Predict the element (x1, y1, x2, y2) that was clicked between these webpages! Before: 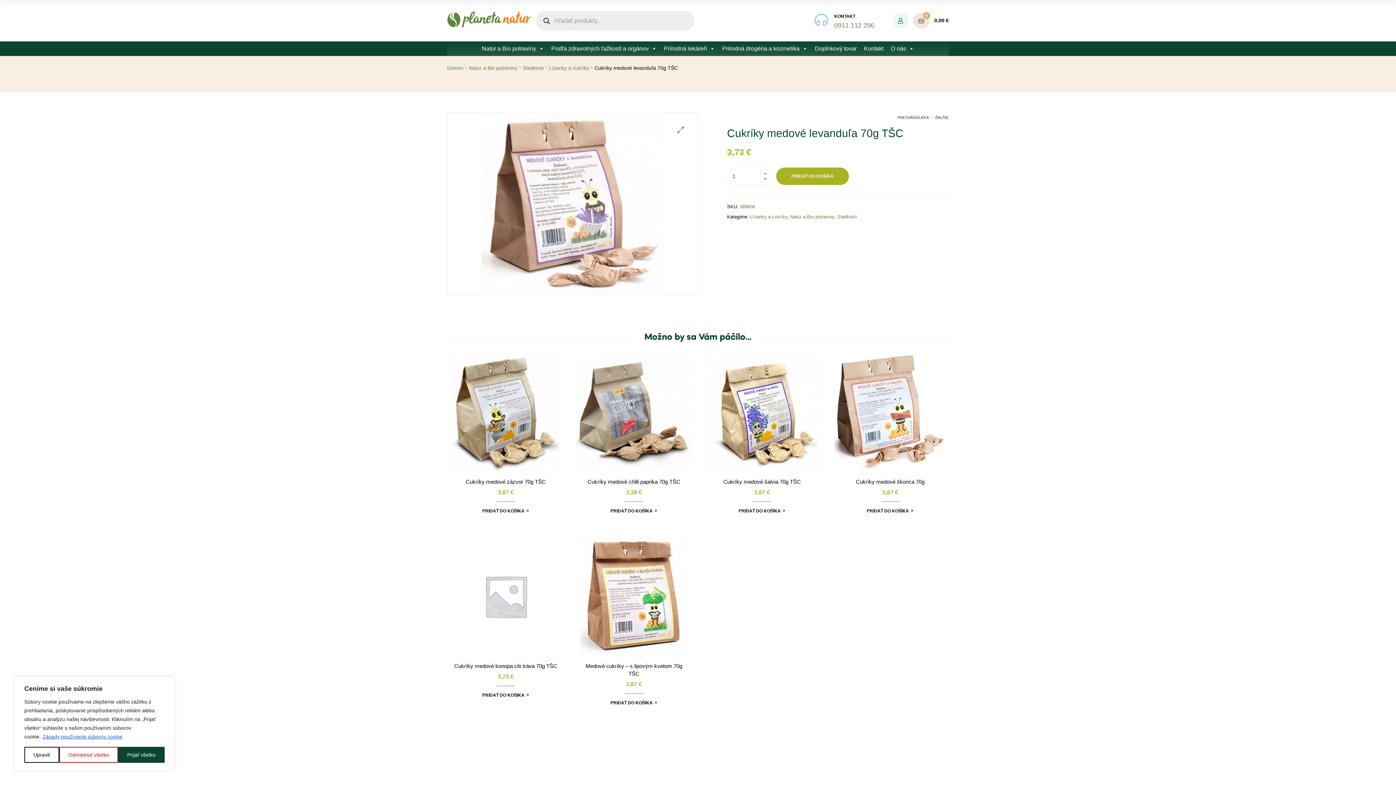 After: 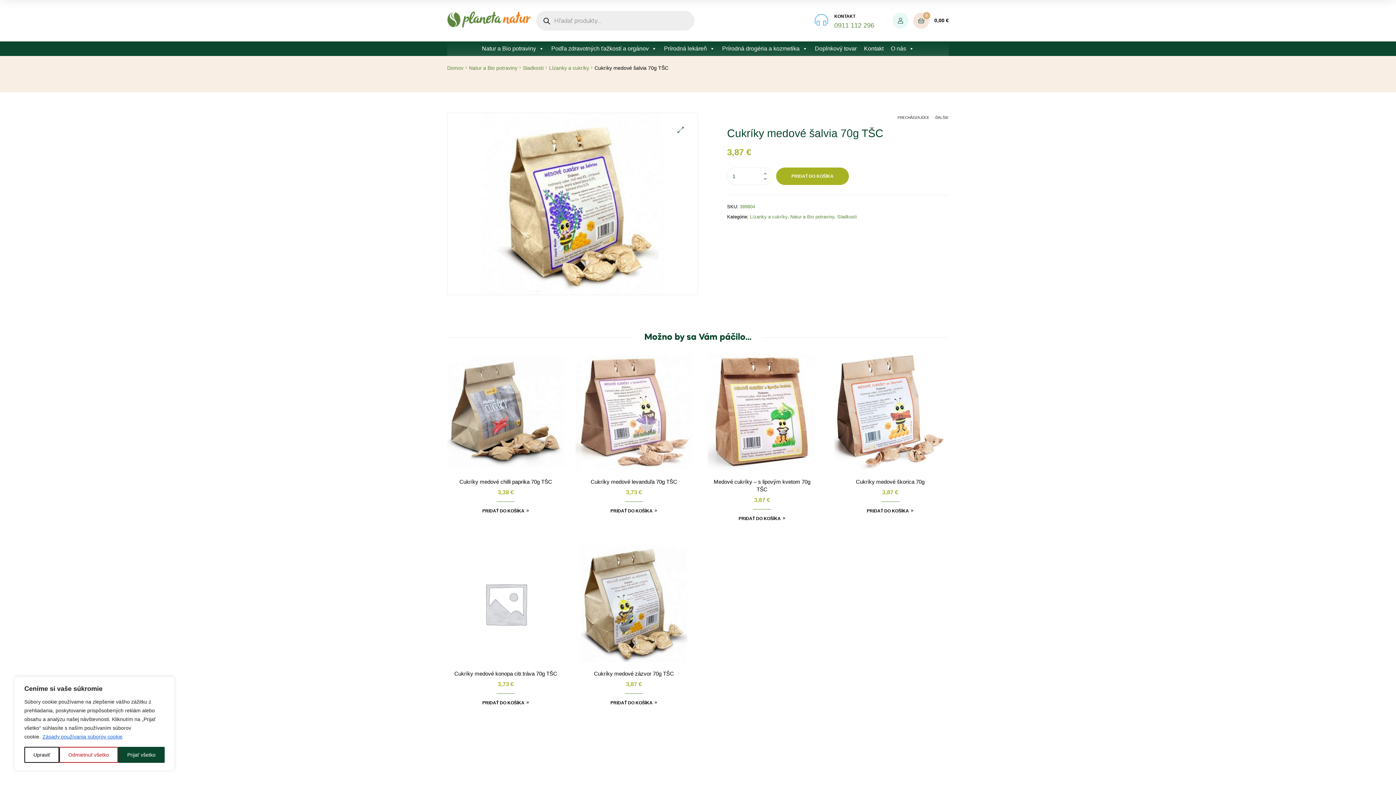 Action: bbox: (709, 478, 815, 485) label: Cukríky medové šalvia 70g TŠC